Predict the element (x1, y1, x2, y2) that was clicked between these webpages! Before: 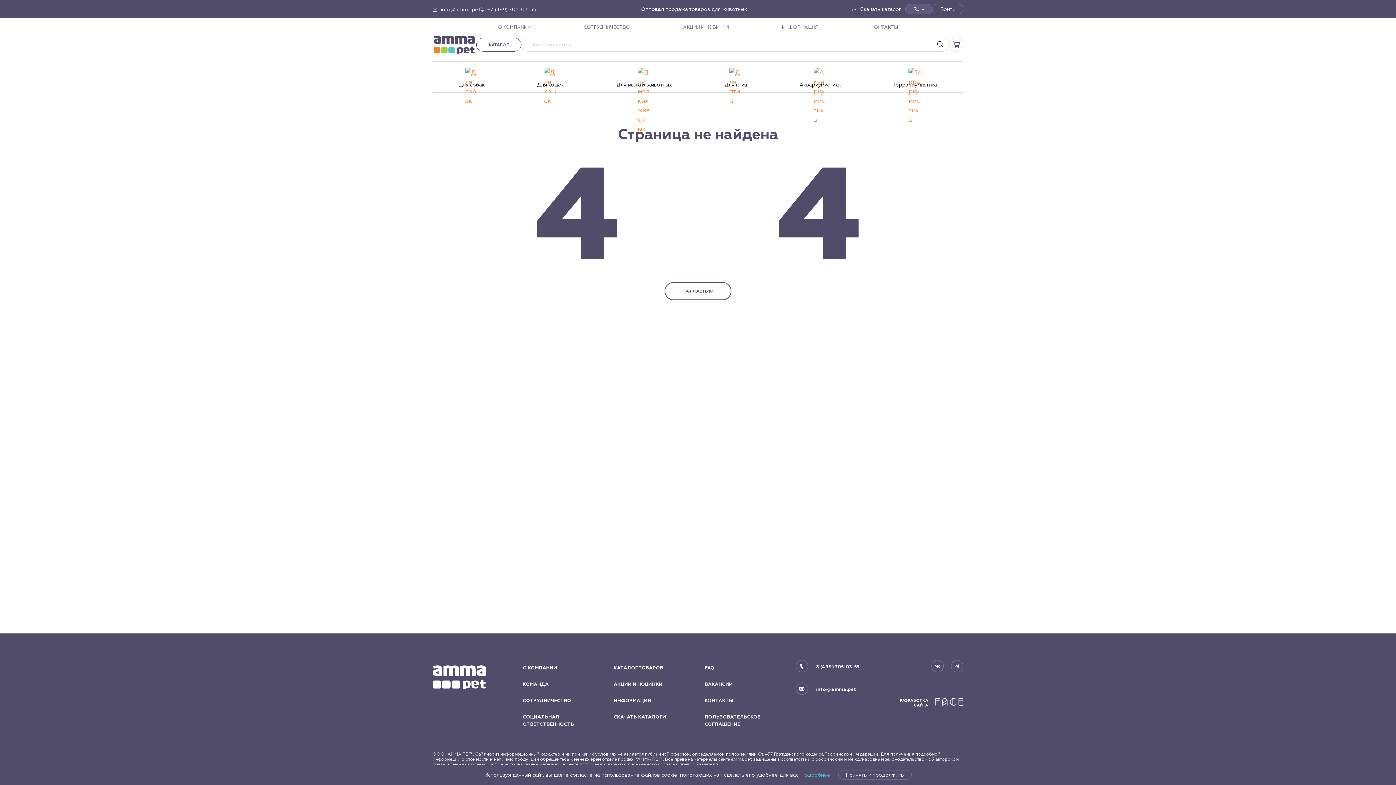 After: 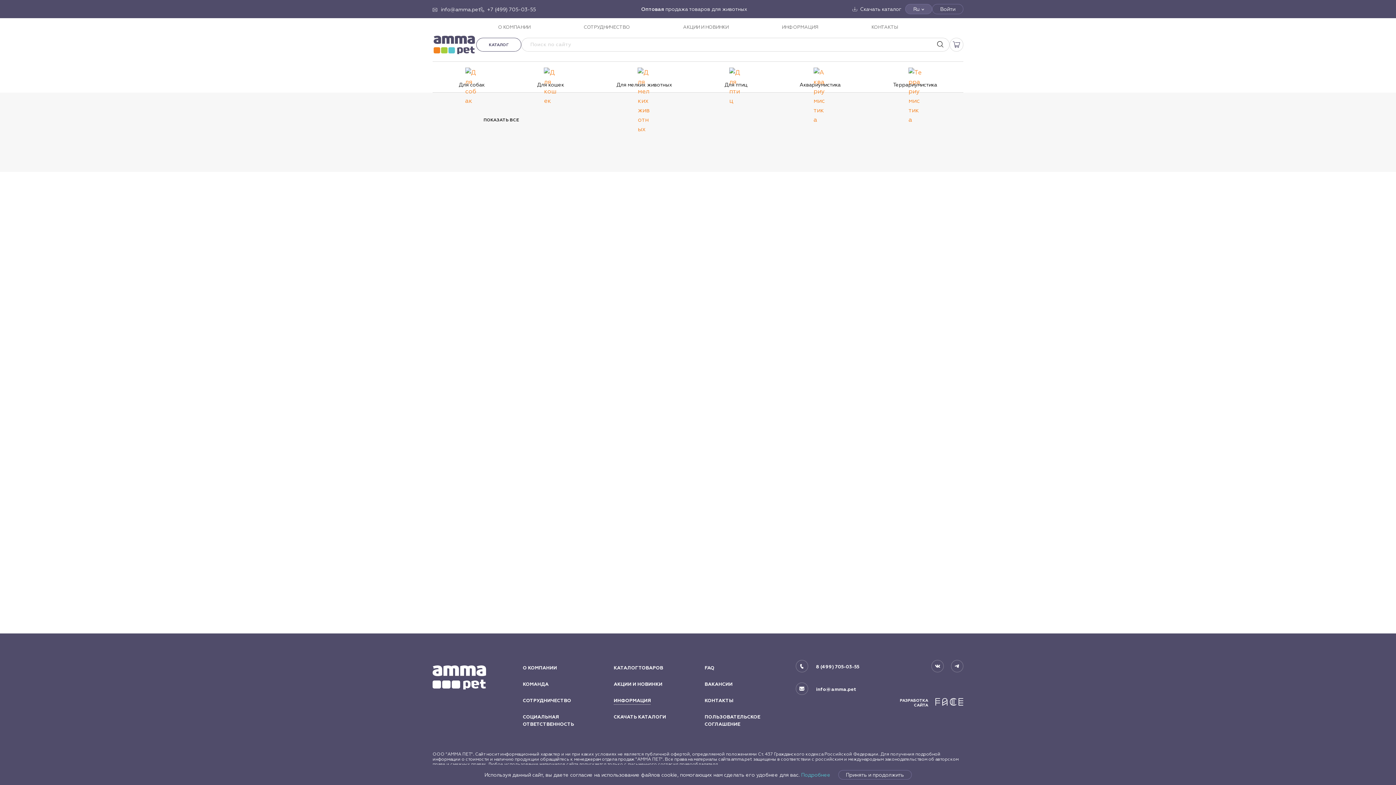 Action: bbox: (613, 698, 651, 705) label: ИНФОРМАЦИЯ